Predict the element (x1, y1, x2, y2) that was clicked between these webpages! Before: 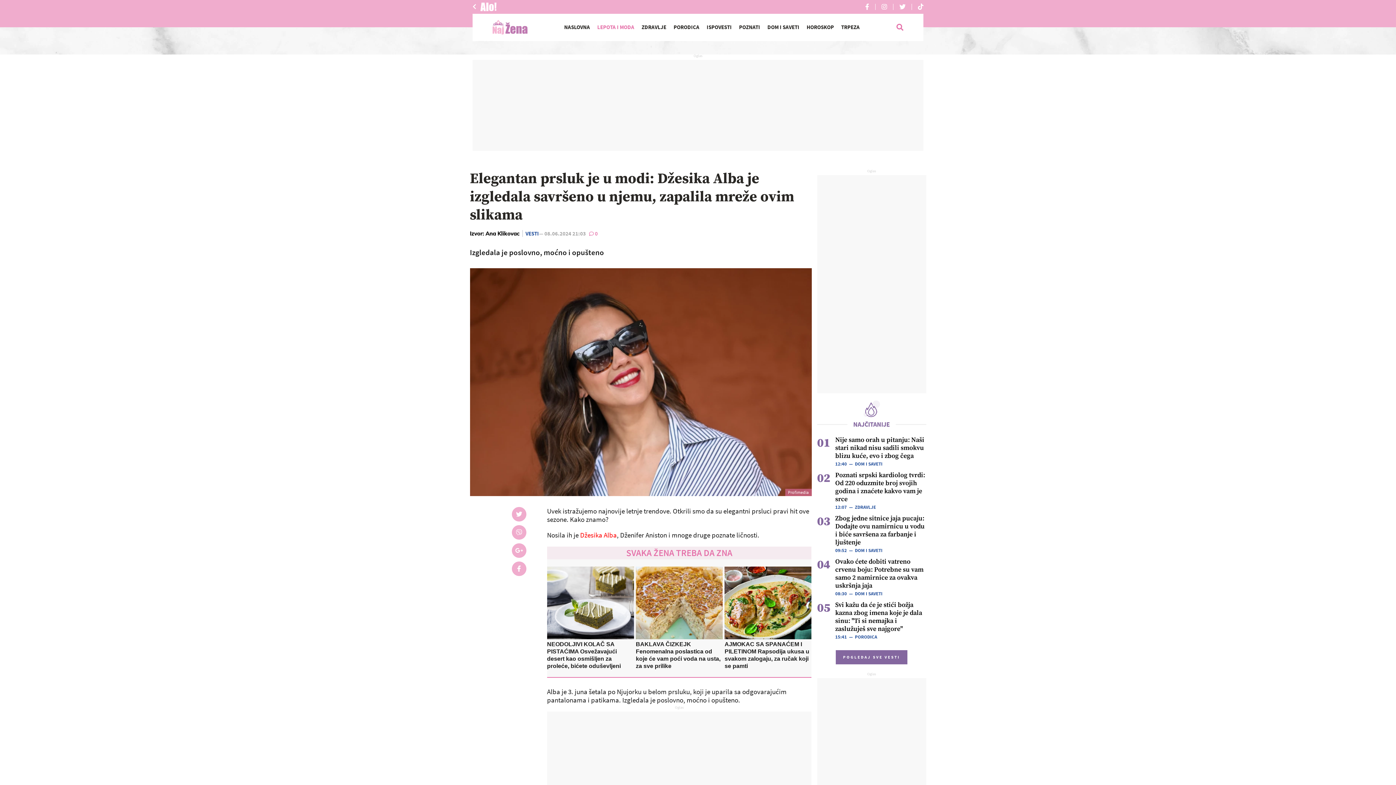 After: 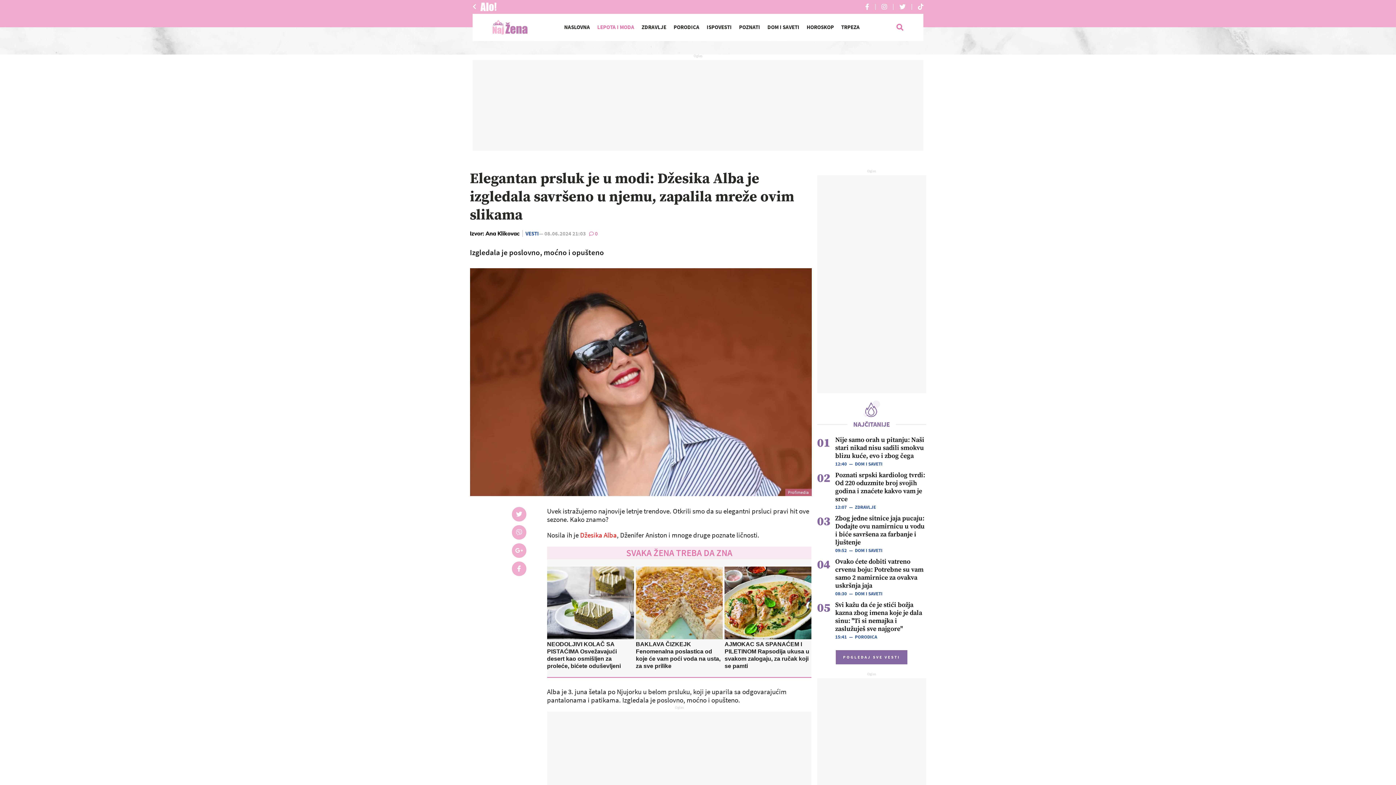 Action: label: Džesika Alba bbox: (580, 530, 616, 539)